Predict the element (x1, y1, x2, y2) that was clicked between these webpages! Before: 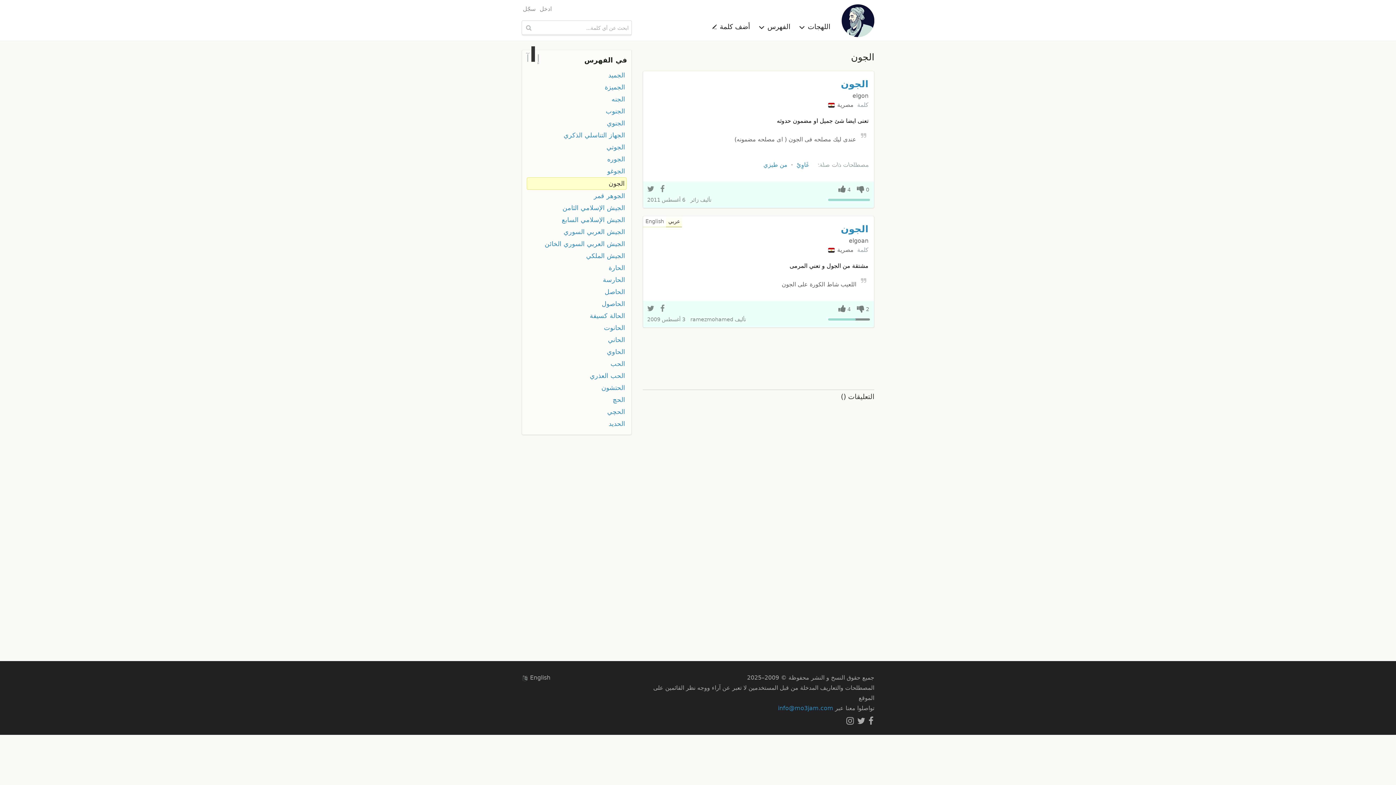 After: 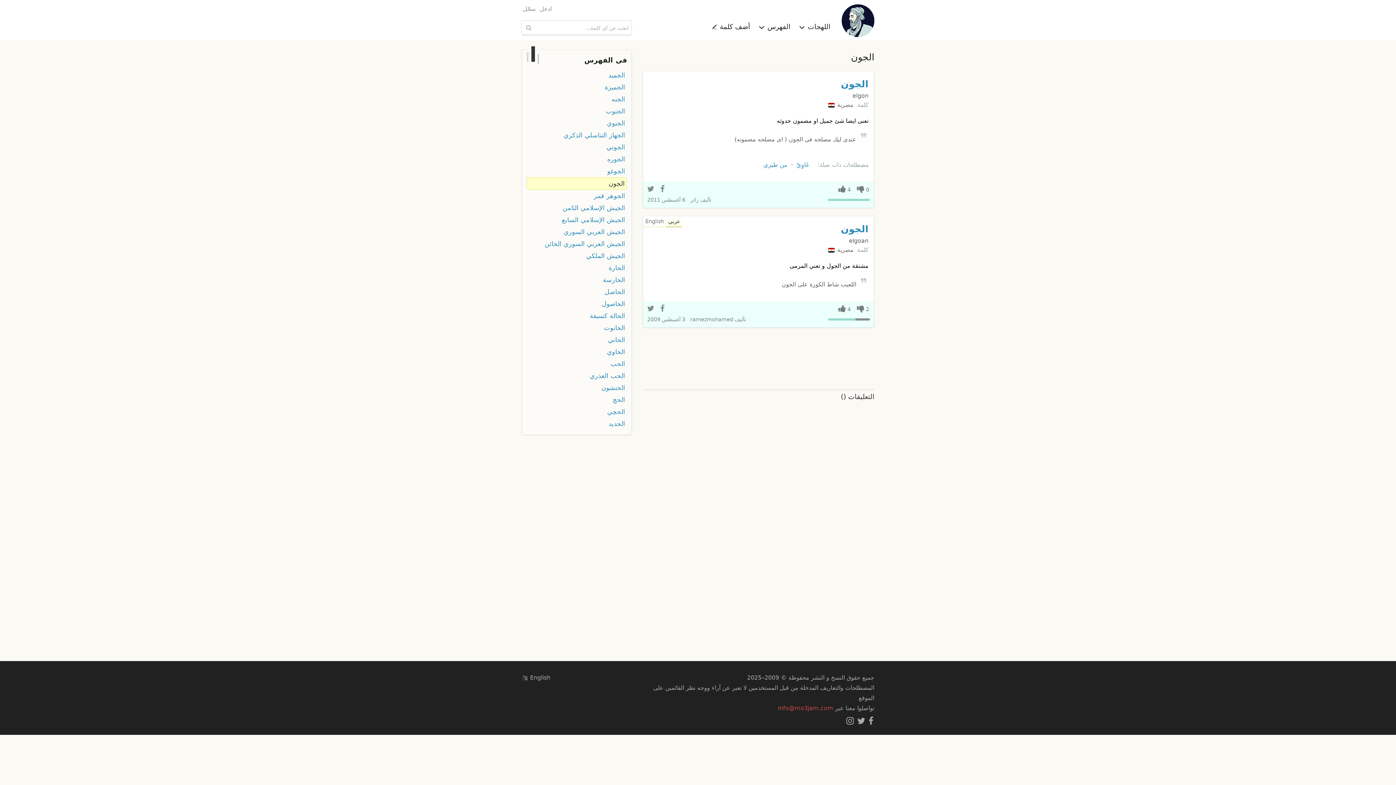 Action: bbox: (778, 705, 833, 712) label: info@mo3jam.com